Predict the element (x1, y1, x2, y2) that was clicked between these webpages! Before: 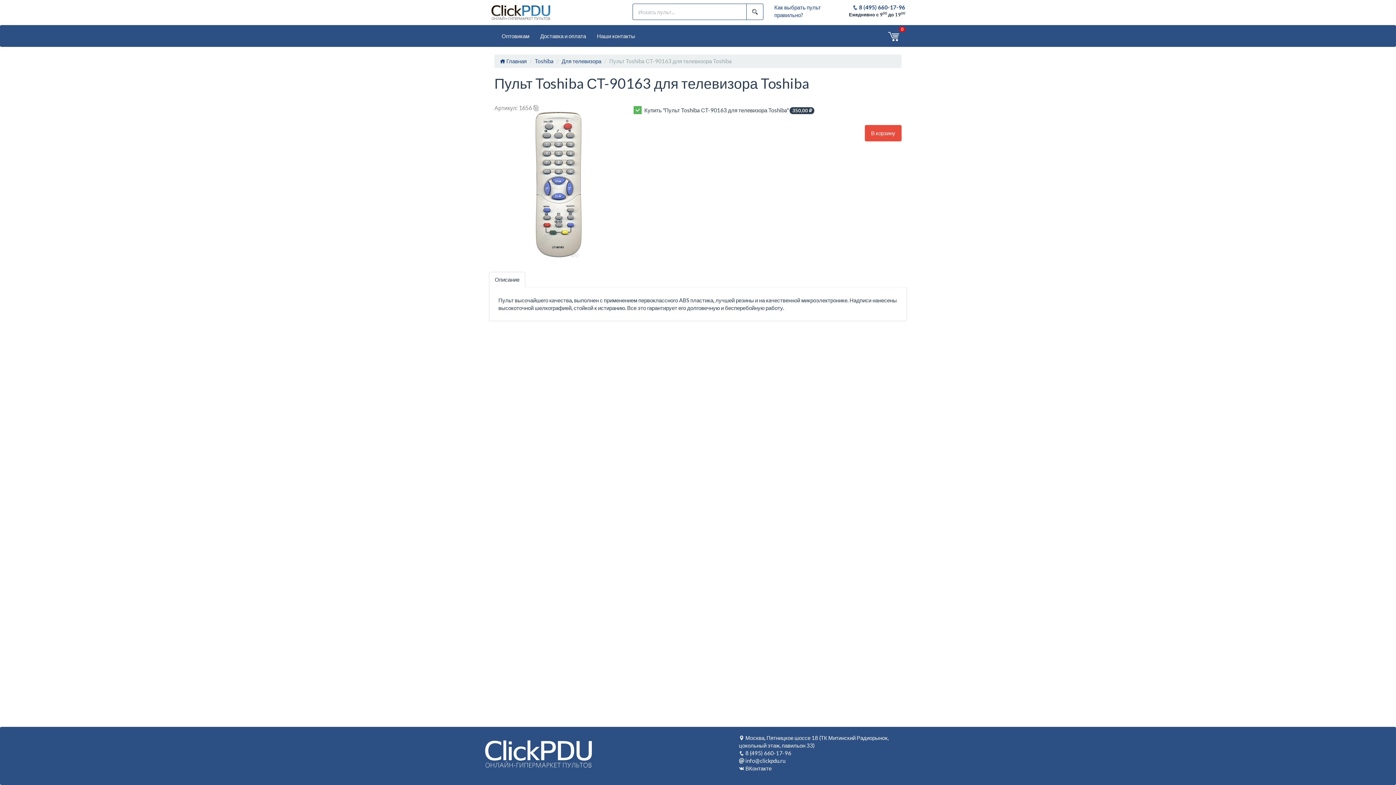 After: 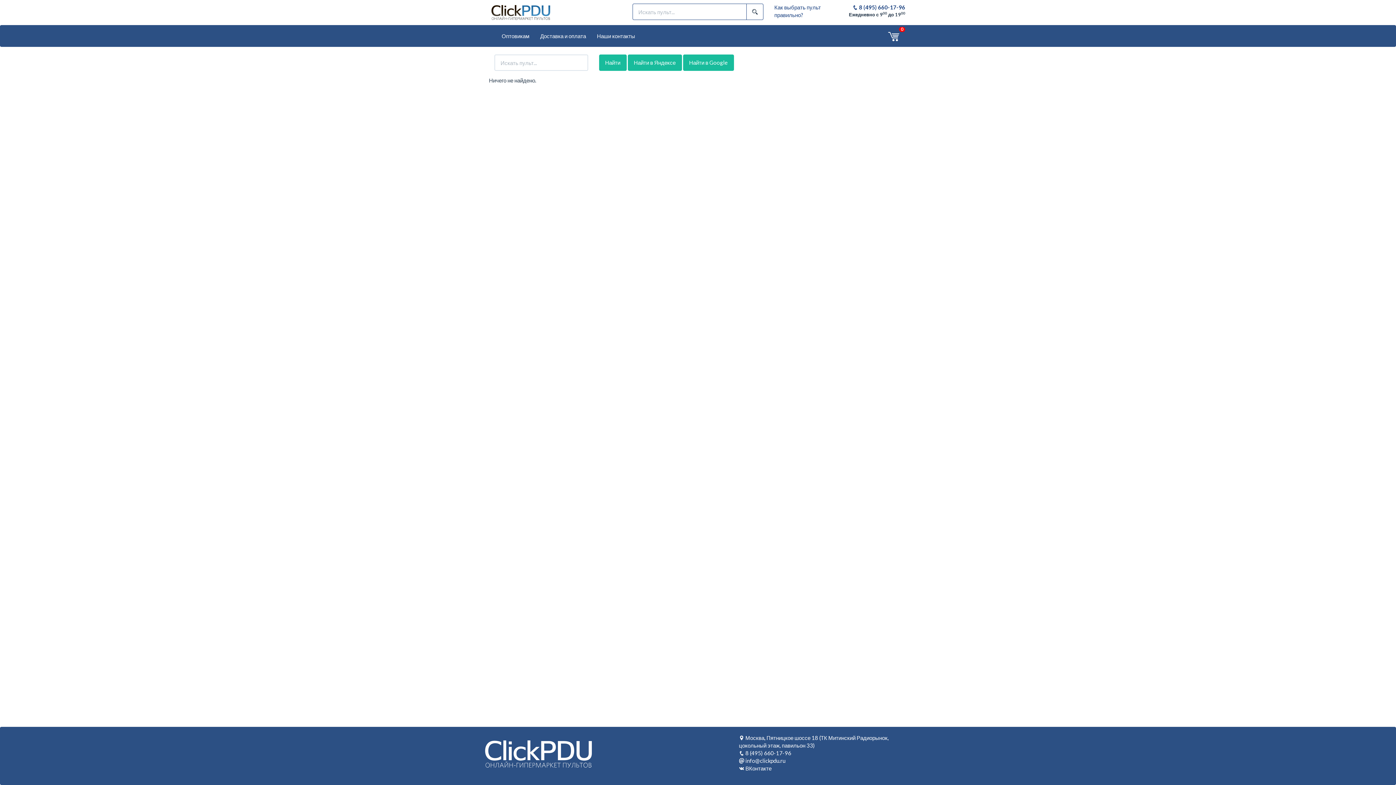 Action: bbox: (746, 3, 763, 20)